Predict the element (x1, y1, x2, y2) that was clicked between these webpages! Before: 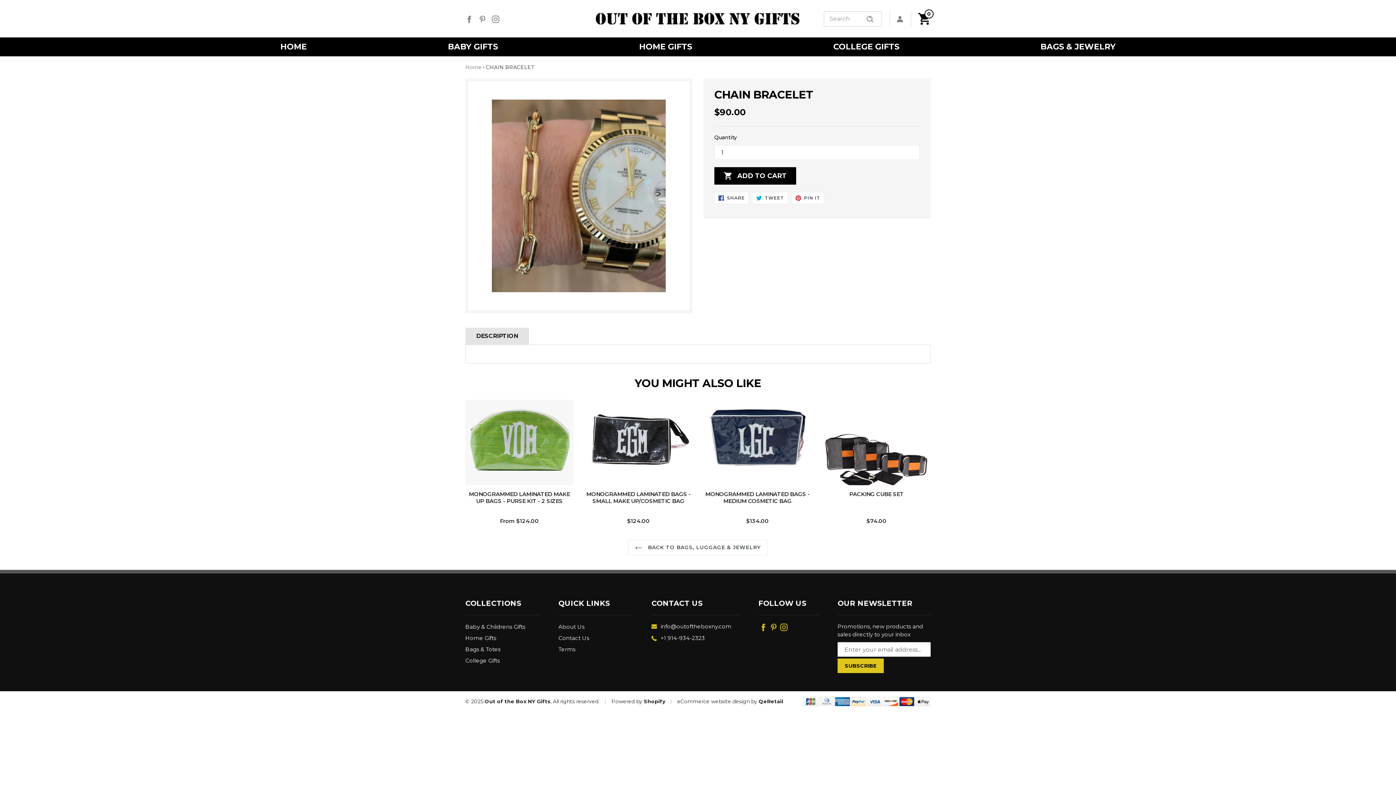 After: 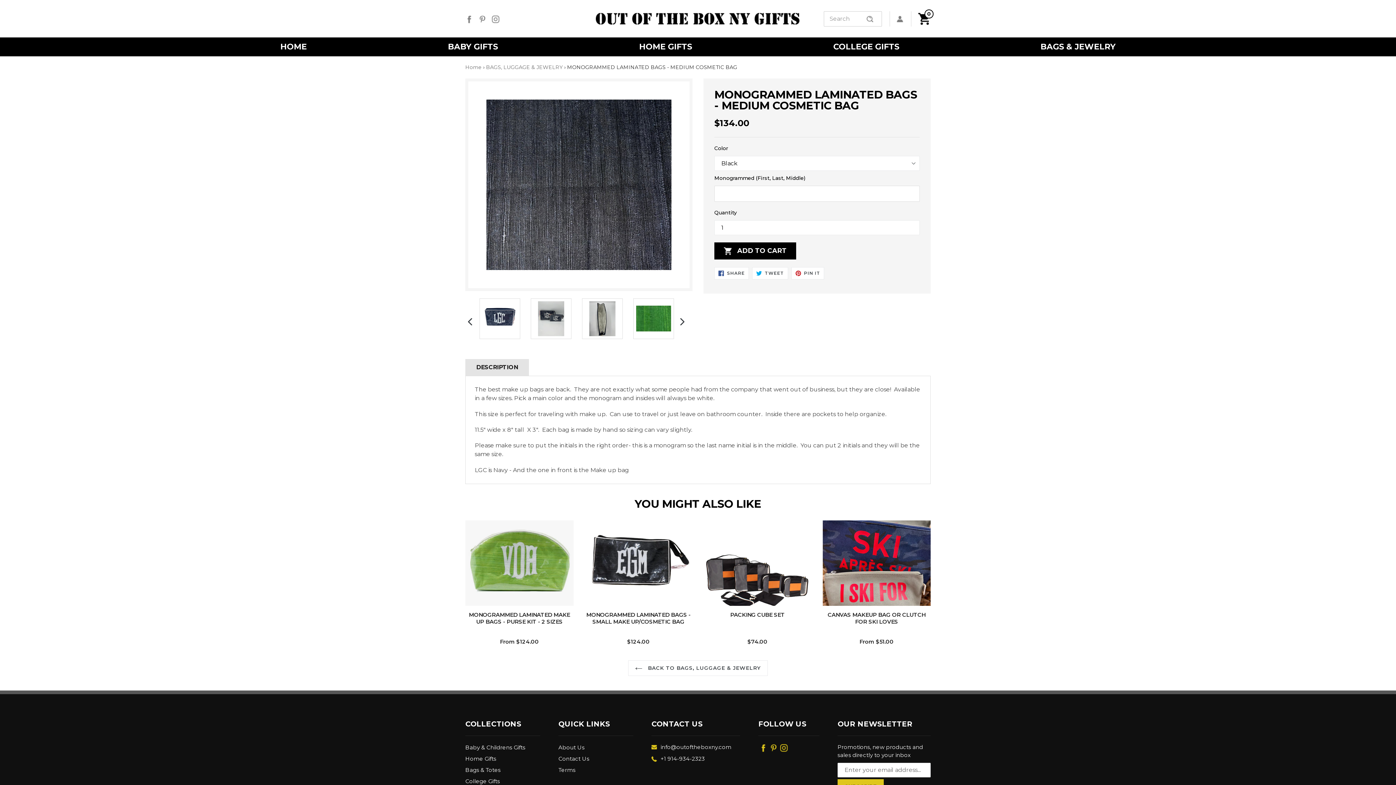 Action: label: MONOGRAMMED LAMINATED BAGS - MEDIUM COSMETIC BAG
Regular price
$134.00 bbox: (703, 400, 811, 525)